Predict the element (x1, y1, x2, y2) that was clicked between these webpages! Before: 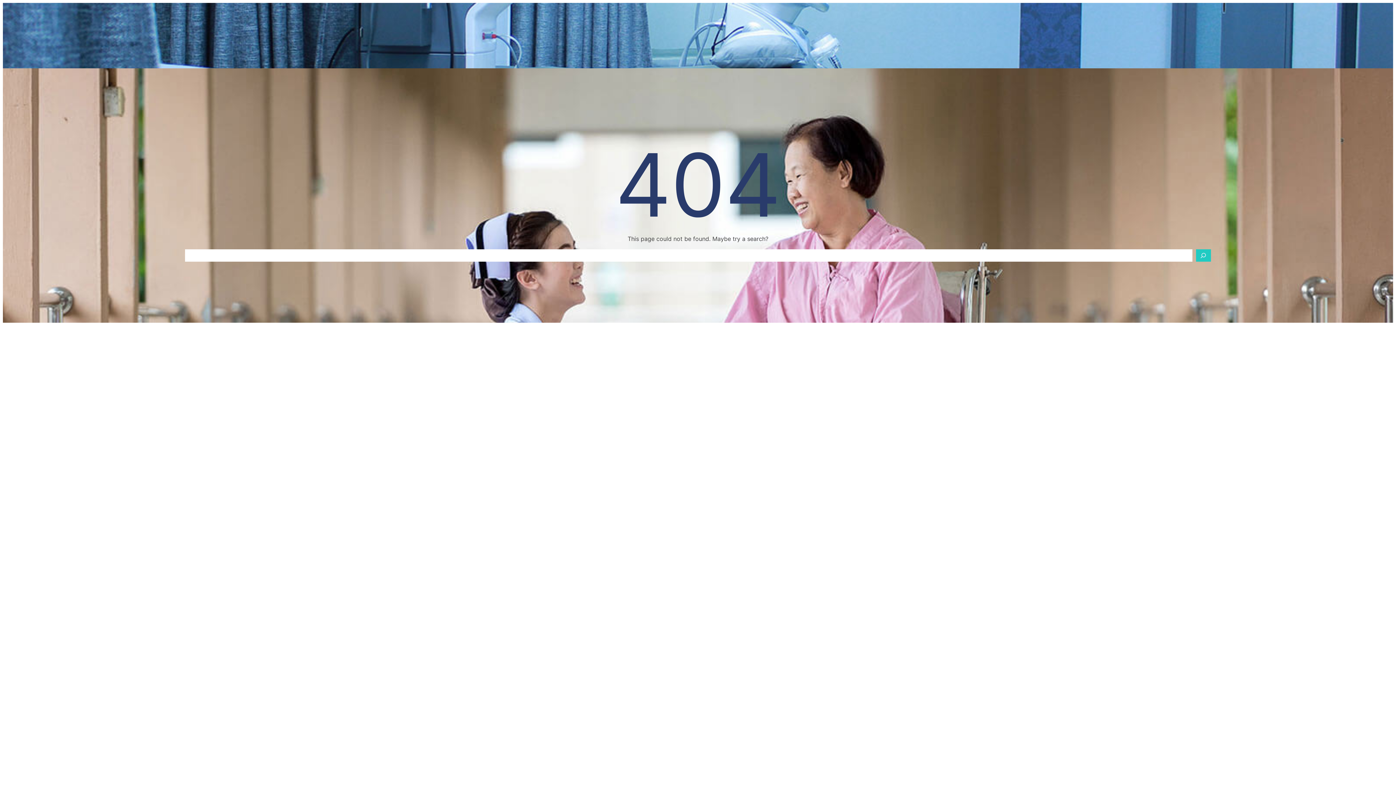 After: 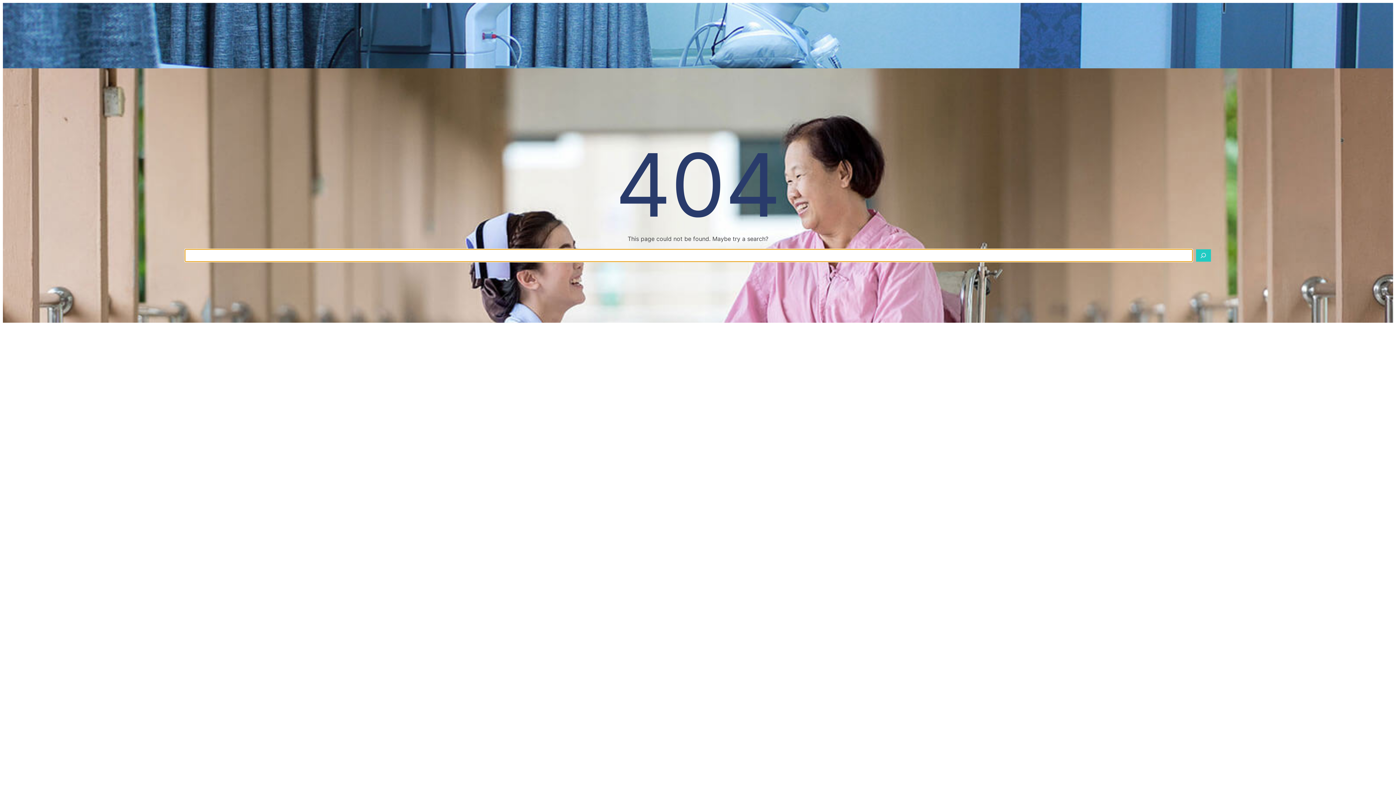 Action: label: Search bbox: (1196, 249, 1211, 261)